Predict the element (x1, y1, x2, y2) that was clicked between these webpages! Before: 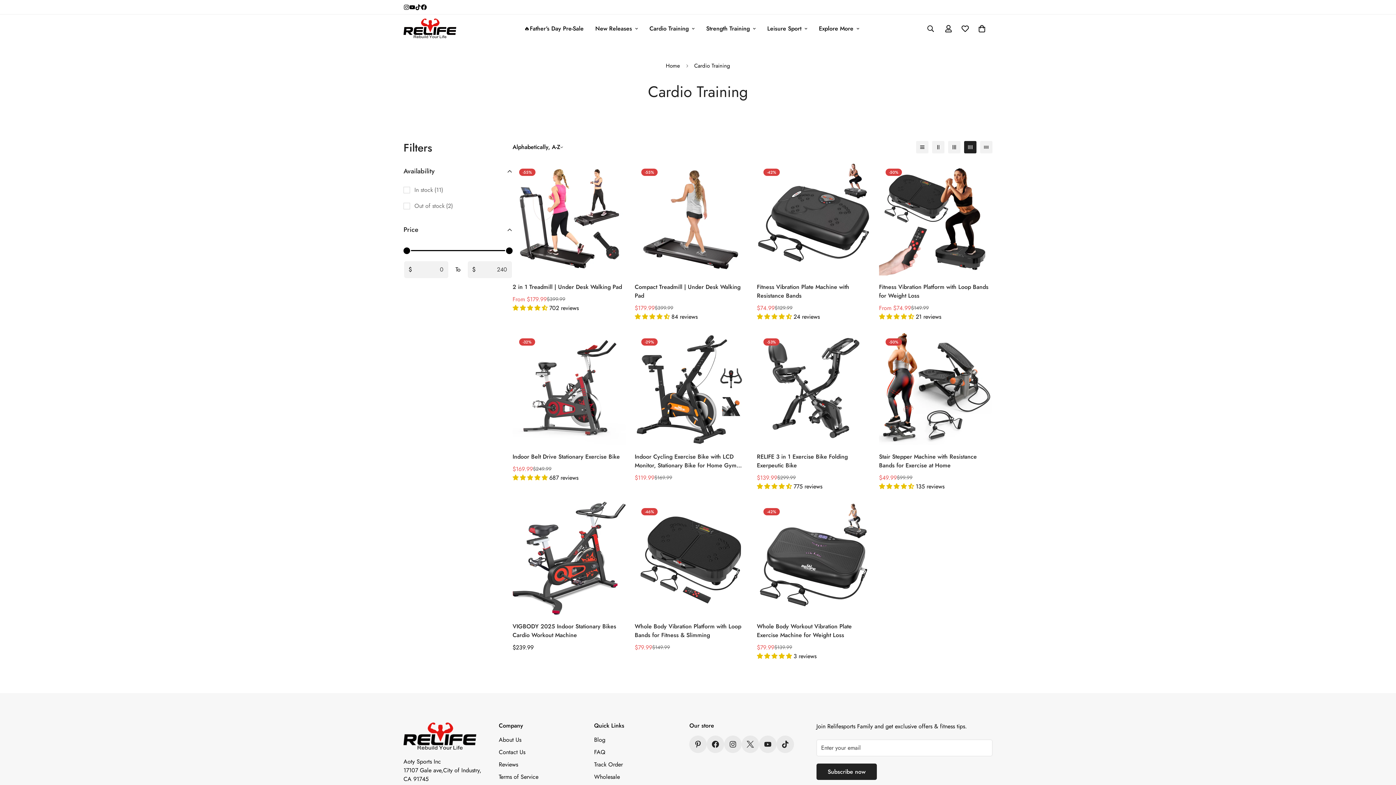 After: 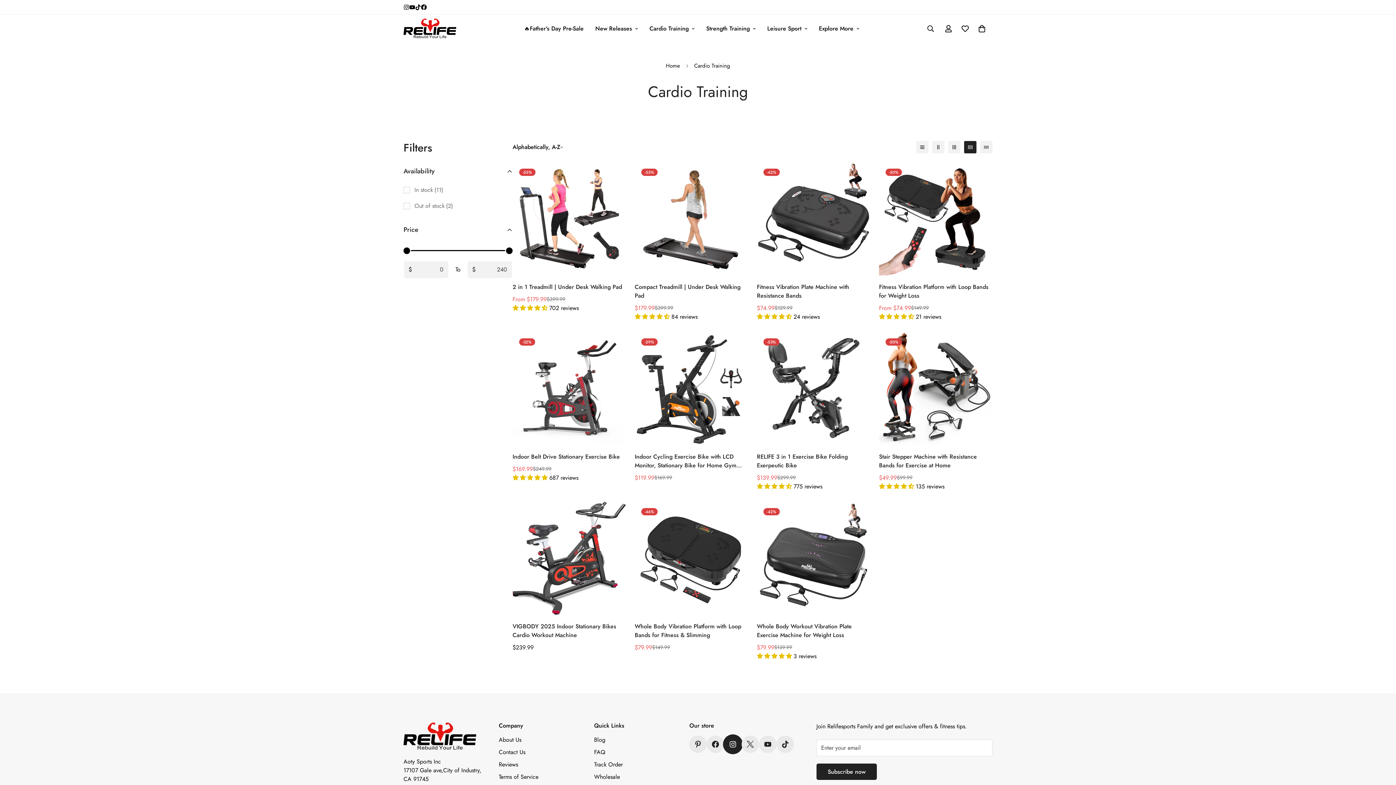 Action: label: Instagram bbox: (724, 735, 741, 753)